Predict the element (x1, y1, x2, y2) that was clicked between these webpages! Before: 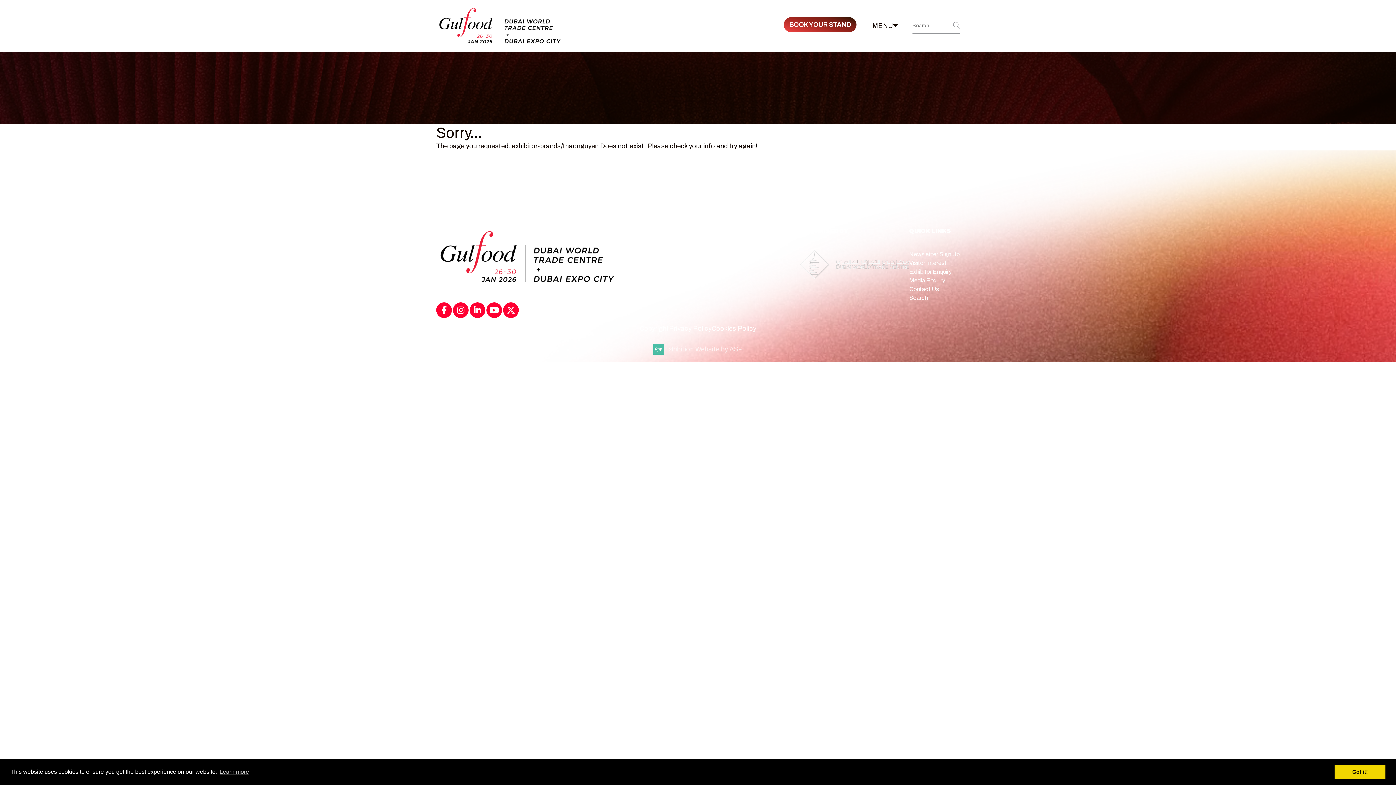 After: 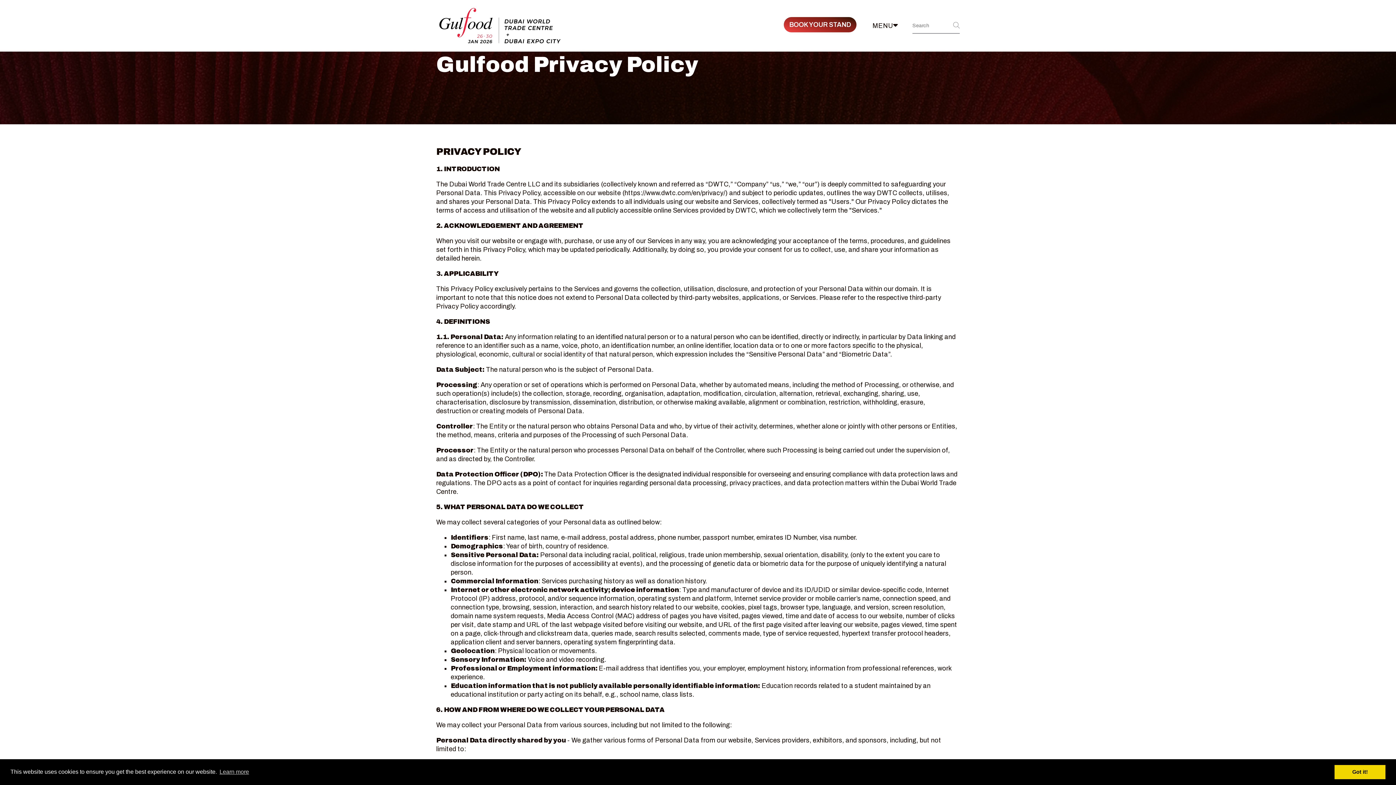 Action: bbox: (669, 325, 711, 332) label: Privacy Policy